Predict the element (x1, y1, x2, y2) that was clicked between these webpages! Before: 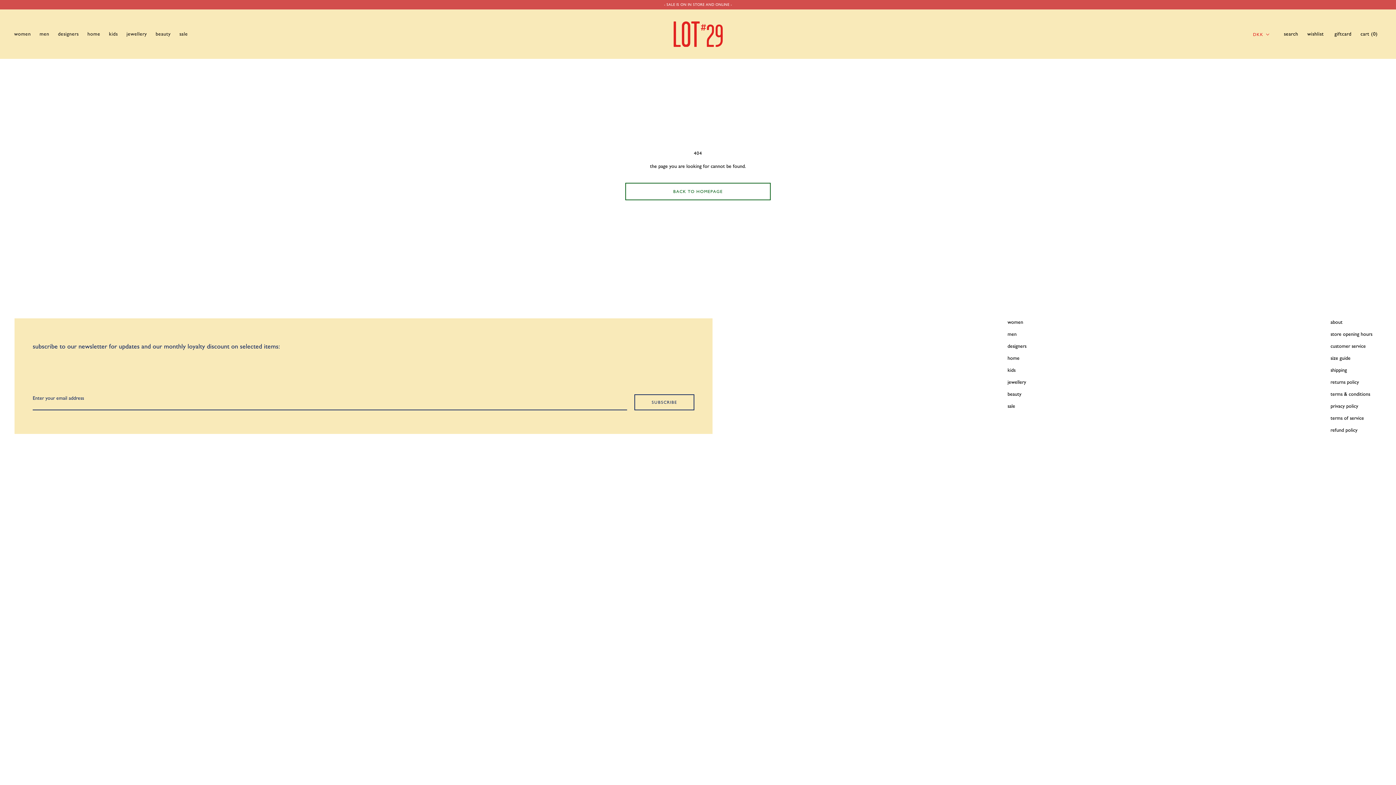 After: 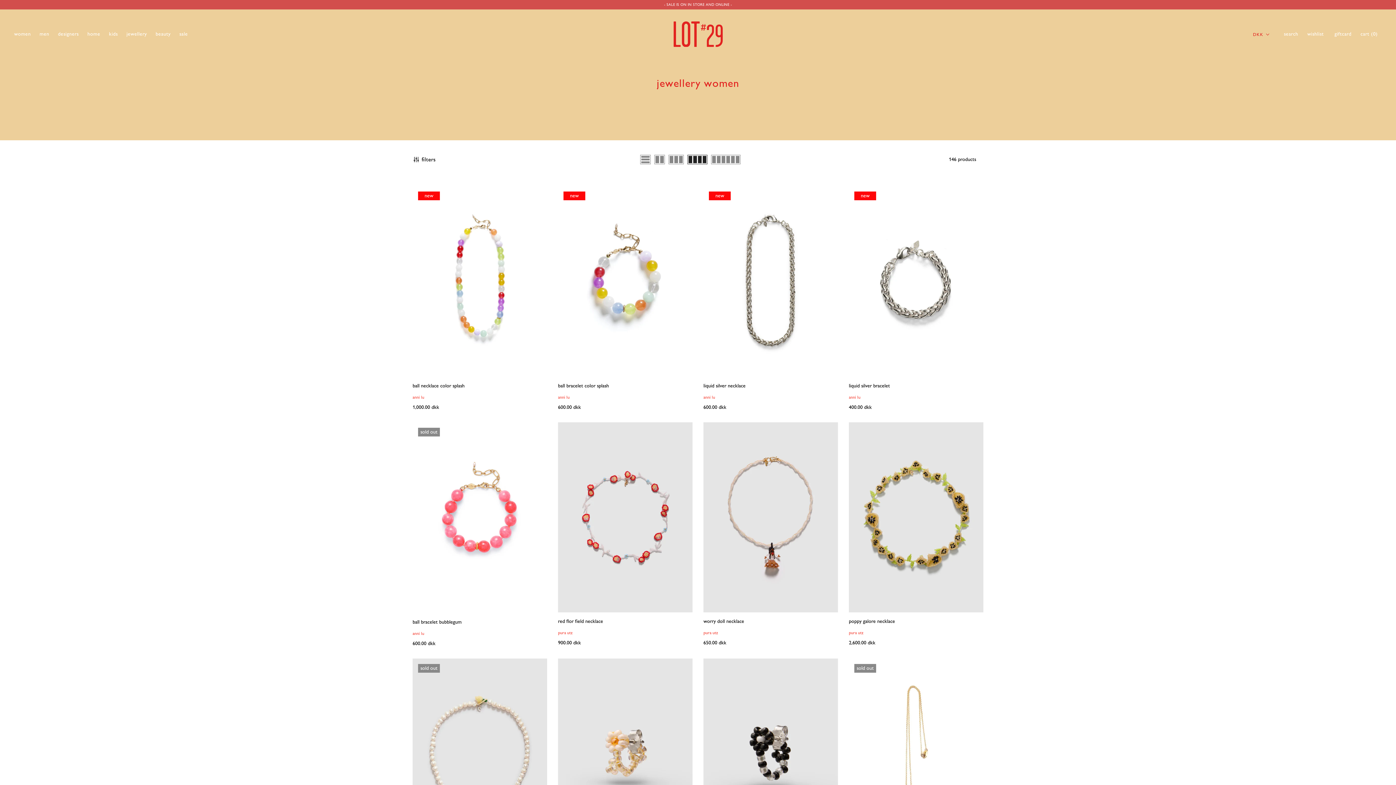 Action: label: jewellery bbox: (126, 31, 146, 37)